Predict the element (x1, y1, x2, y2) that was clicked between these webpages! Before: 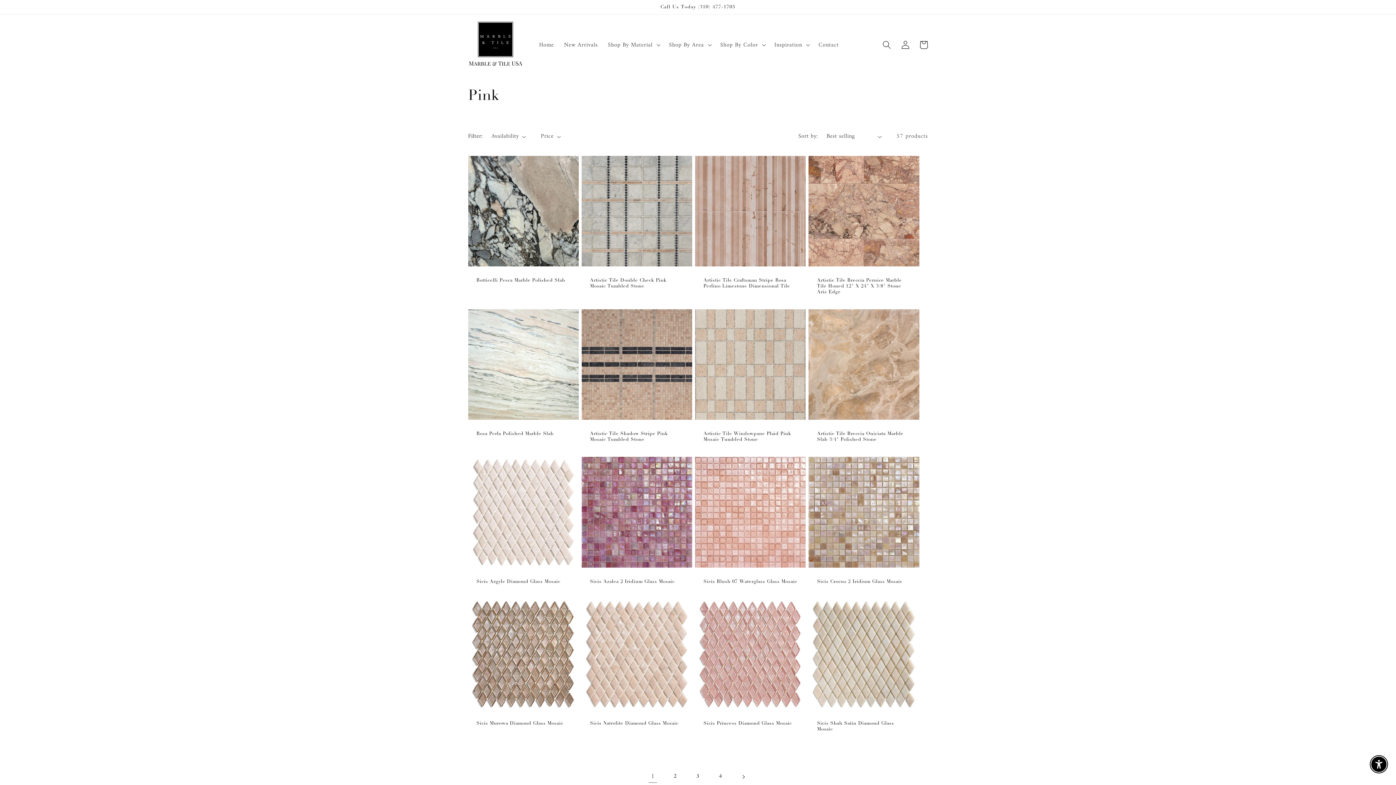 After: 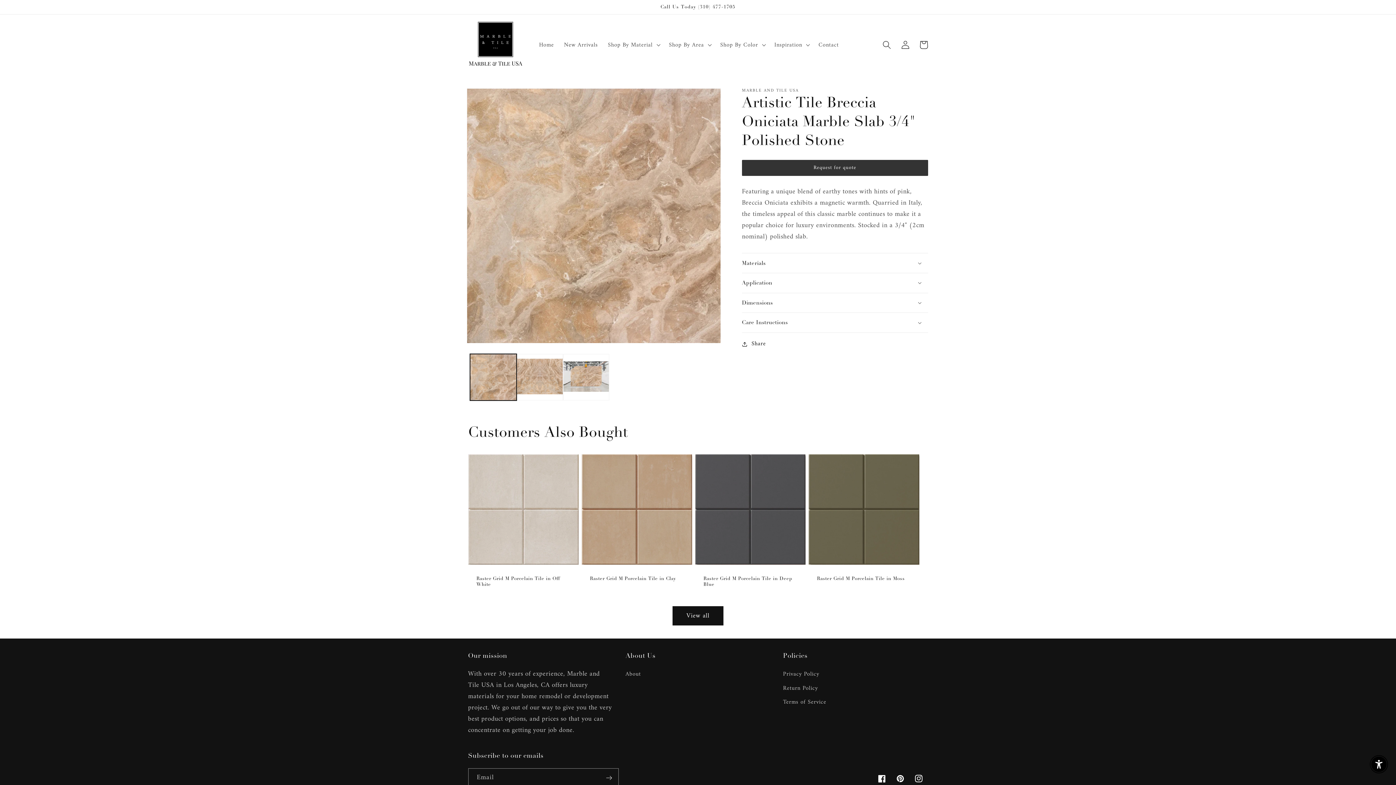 Action: label: Artistic Tile Breccia Oniciata Marble Slab 3/4" Polished Stone bbox: (817, 431, 911, 443)